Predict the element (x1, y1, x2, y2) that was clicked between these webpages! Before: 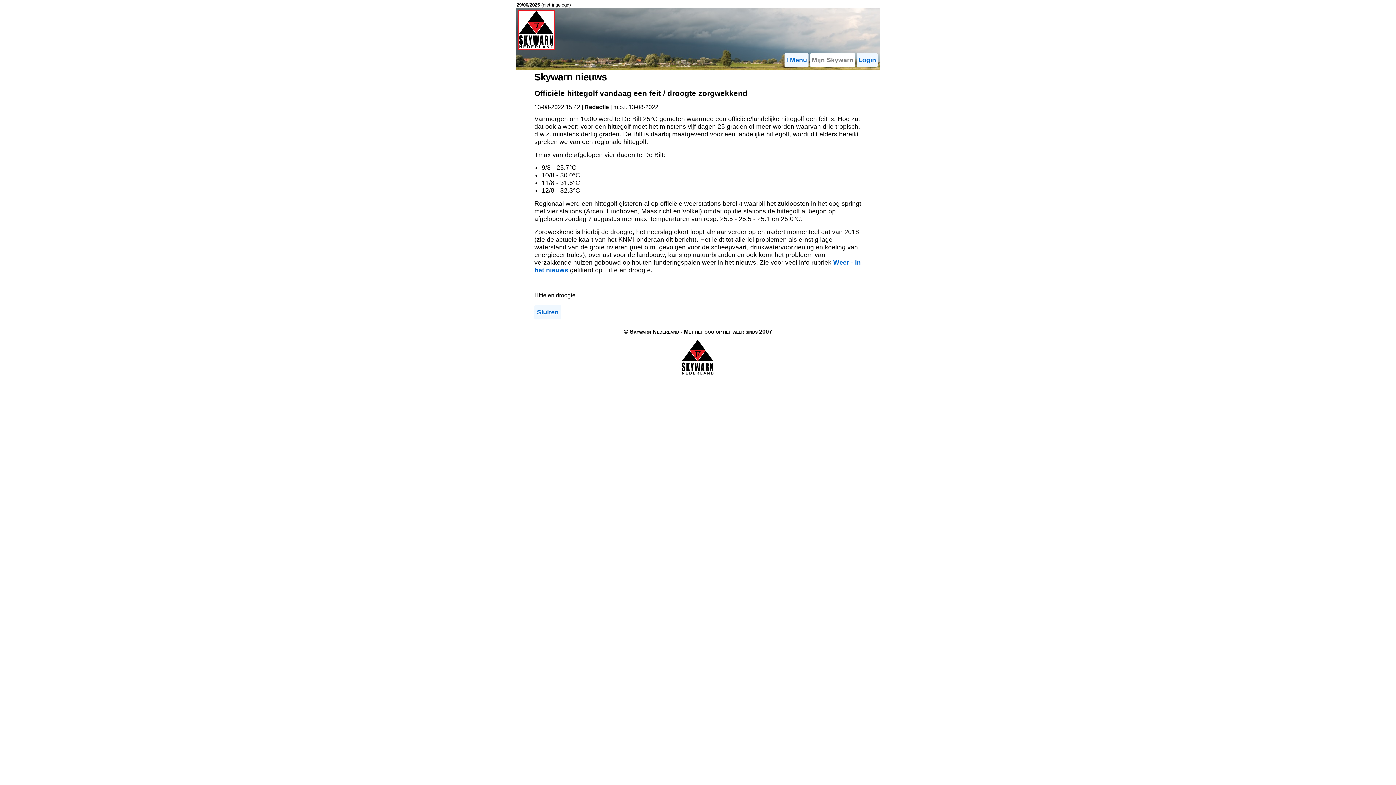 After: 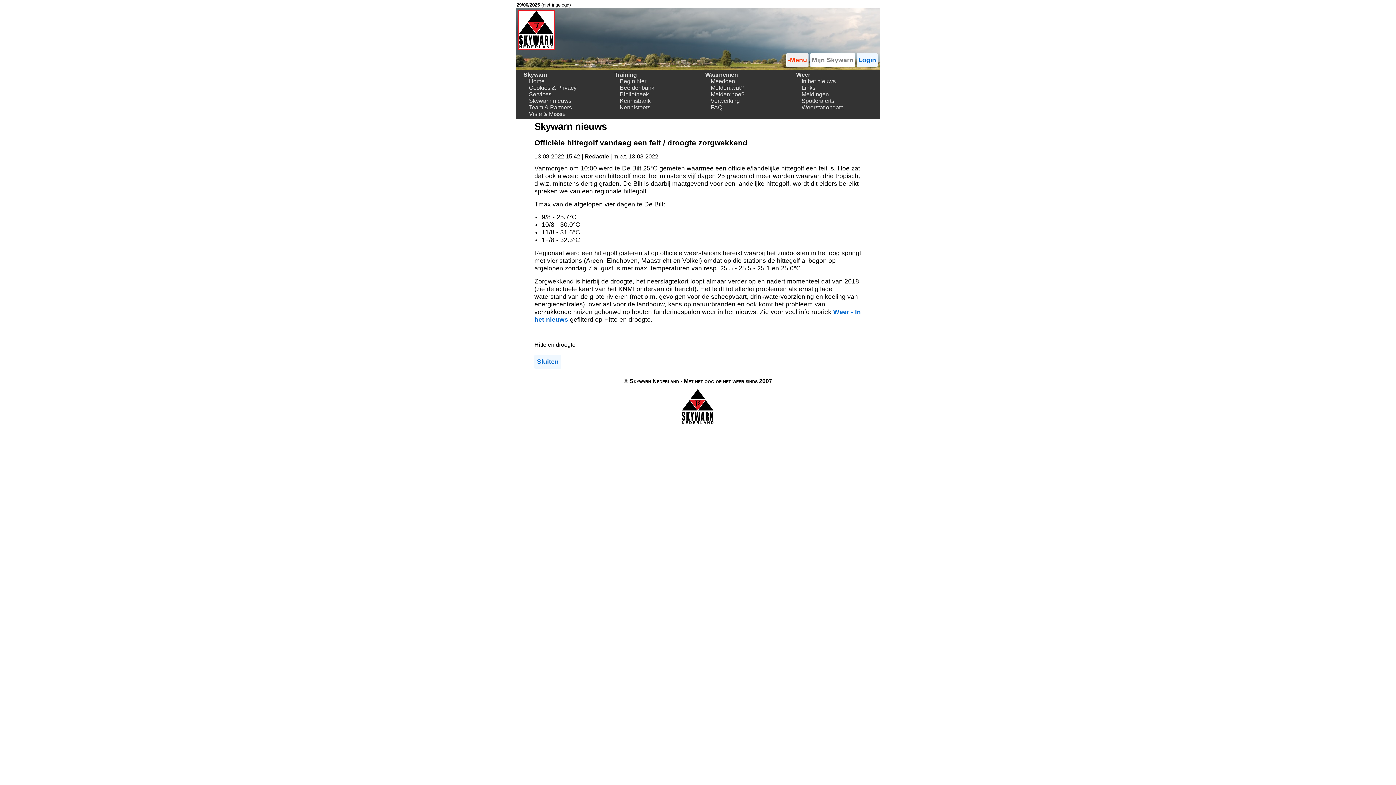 Action: label: +Menu bbox: (784, 53, 808, 67)